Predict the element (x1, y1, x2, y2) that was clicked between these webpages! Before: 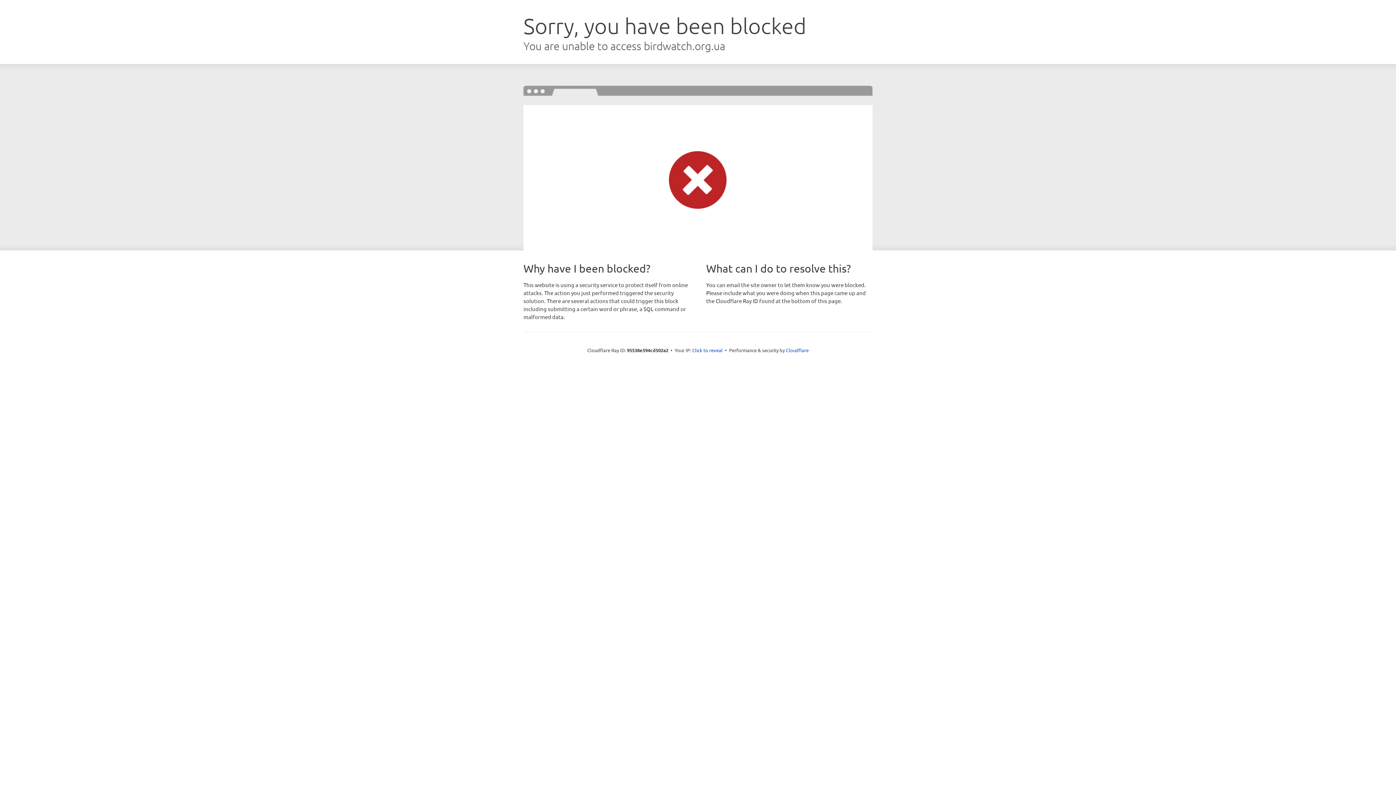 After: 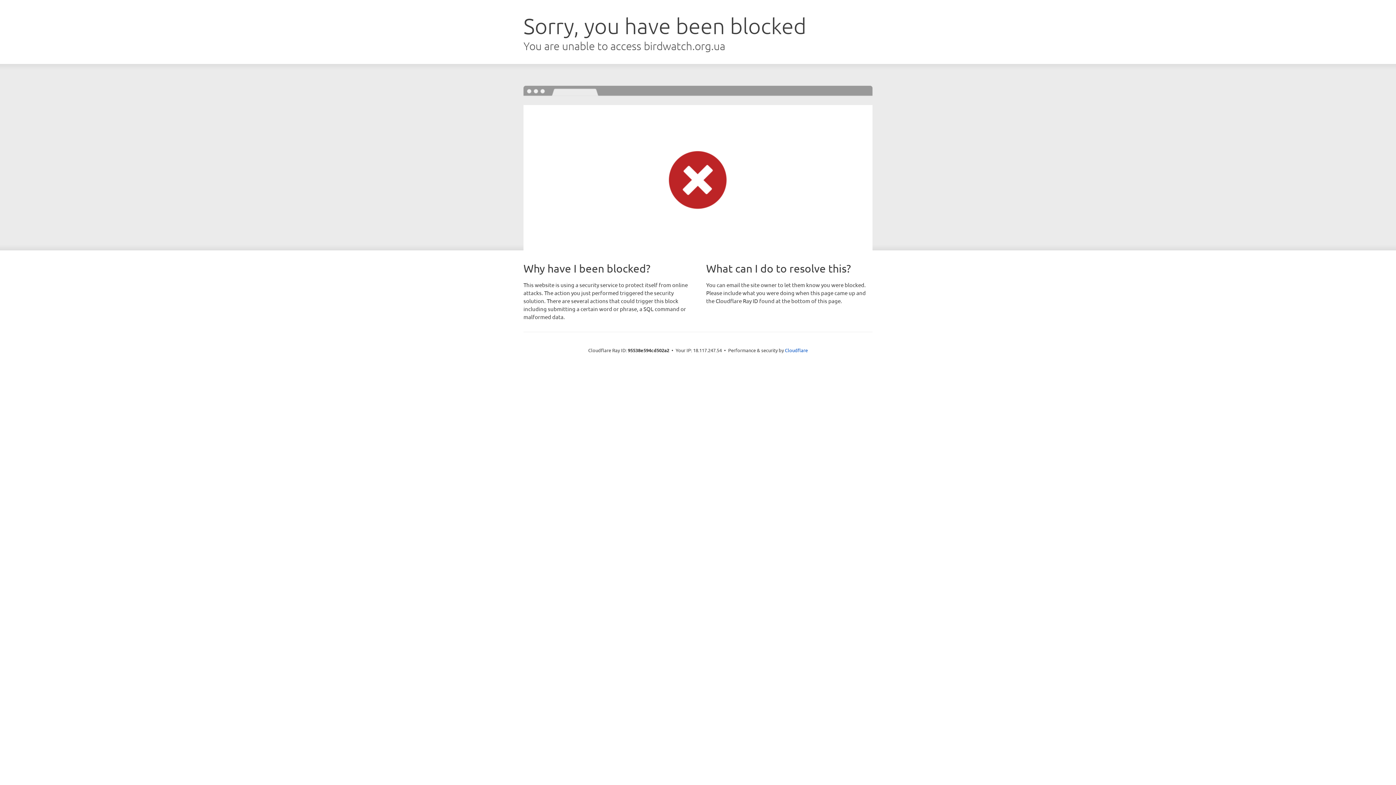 Action: label: Click to reveal bbox: (692, 346, 722, 353)